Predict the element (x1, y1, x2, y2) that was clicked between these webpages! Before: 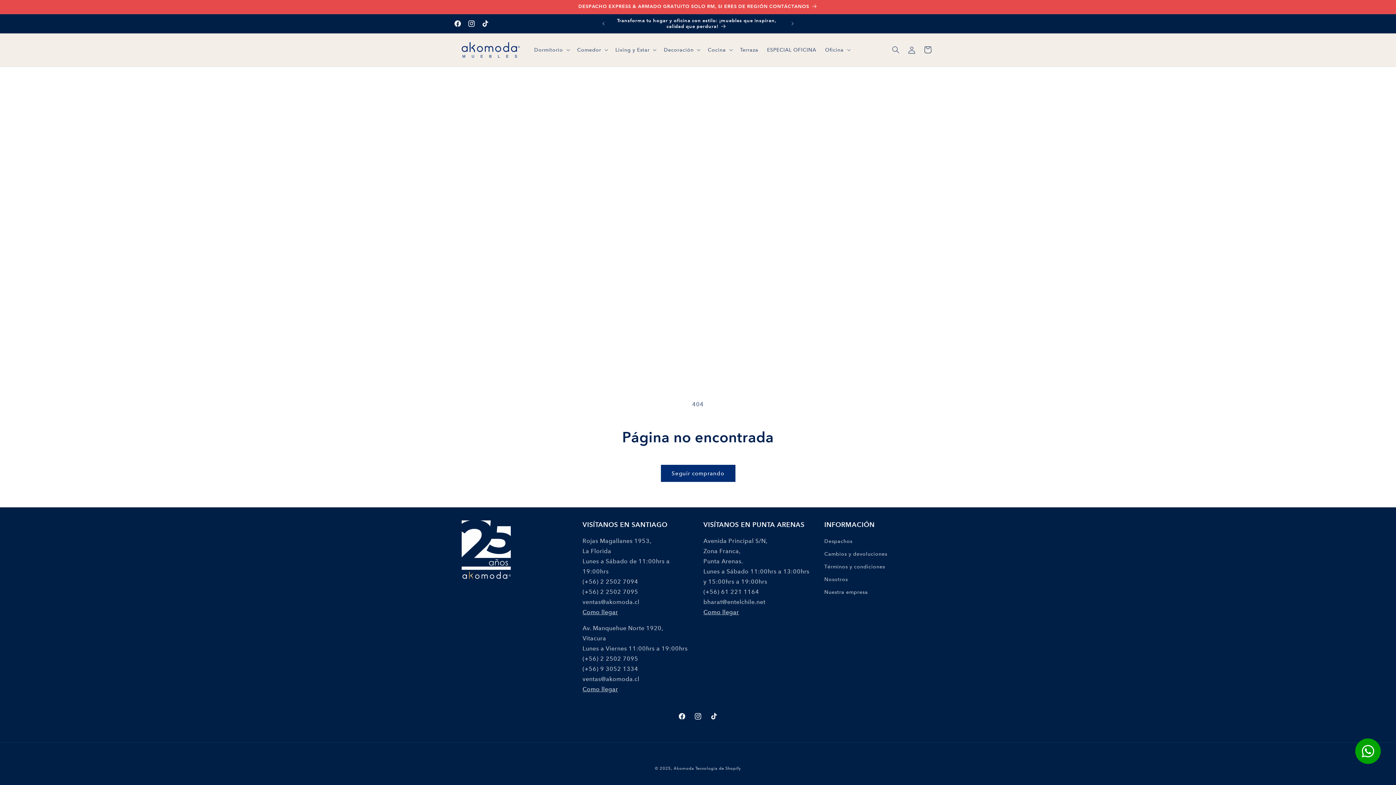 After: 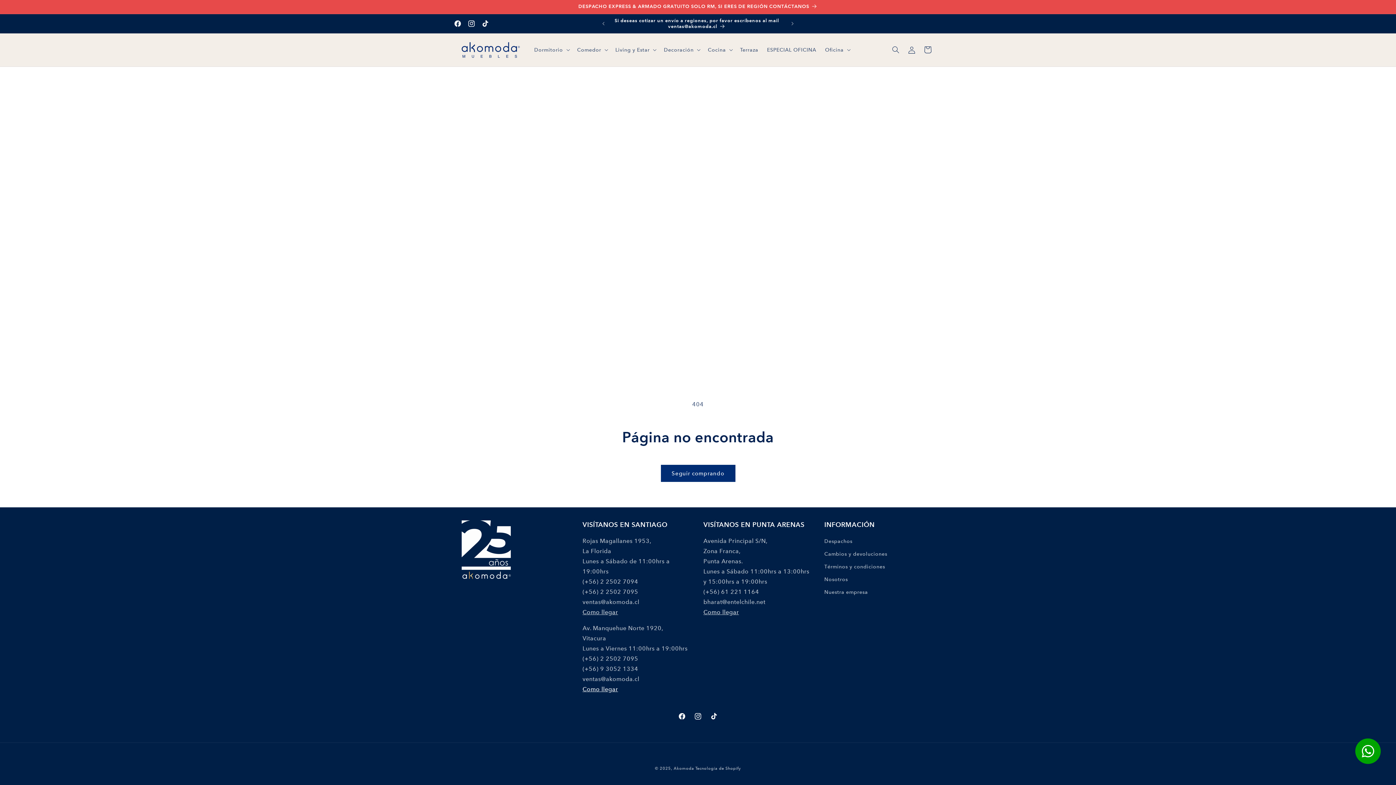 Action: label: Como llegar bbox: (582, 686, 618, 693)